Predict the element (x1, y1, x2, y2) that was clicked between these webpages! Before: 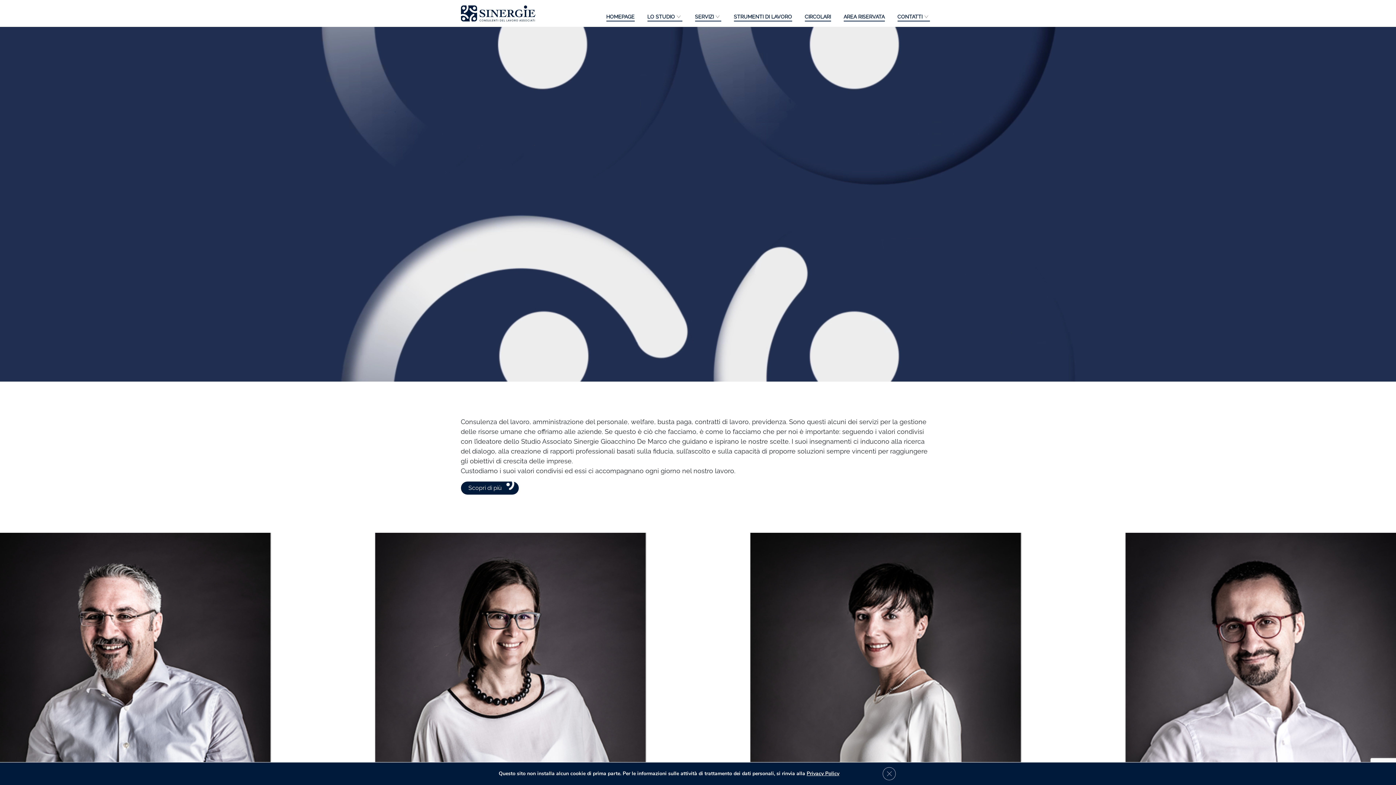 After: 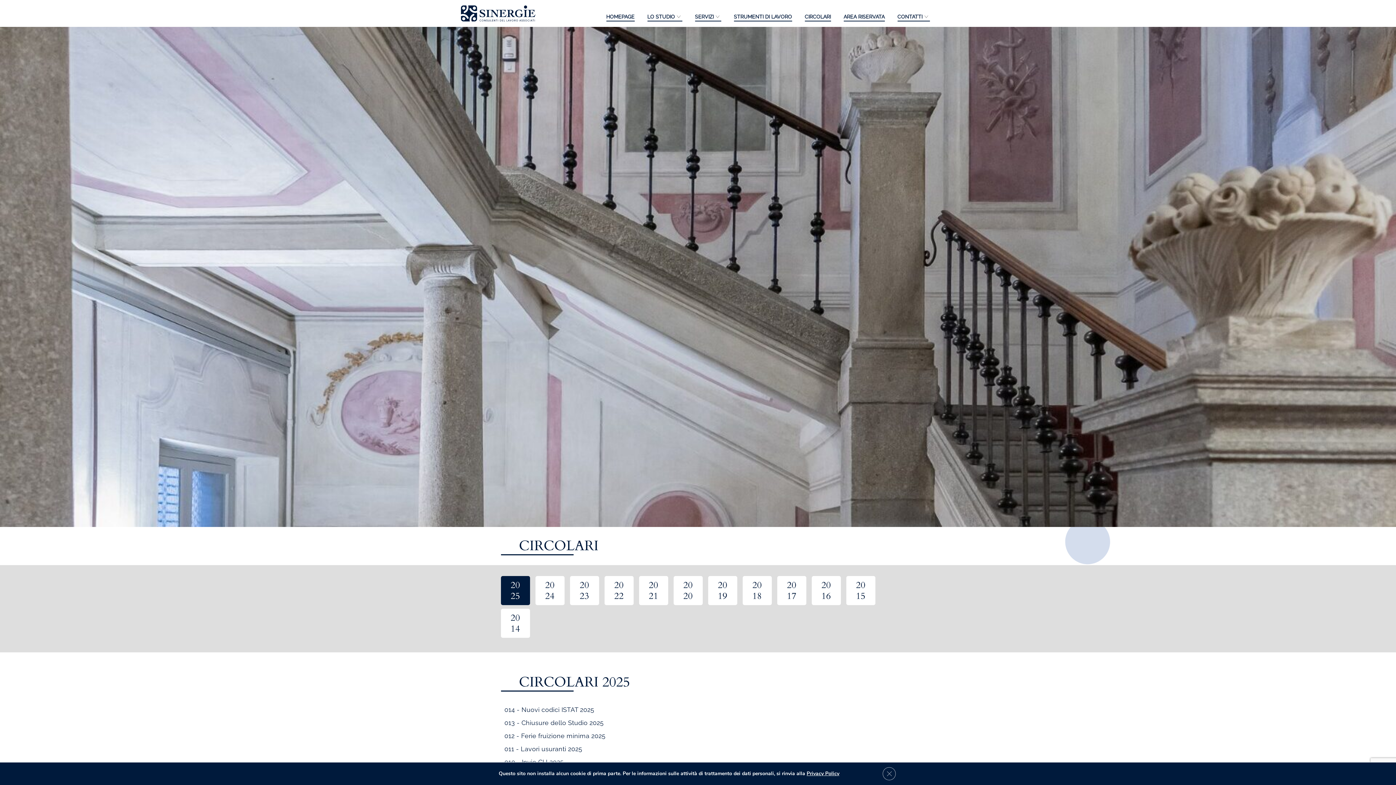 Action: bbox: (804, 12, 831, 21) label: CIRCOLARI